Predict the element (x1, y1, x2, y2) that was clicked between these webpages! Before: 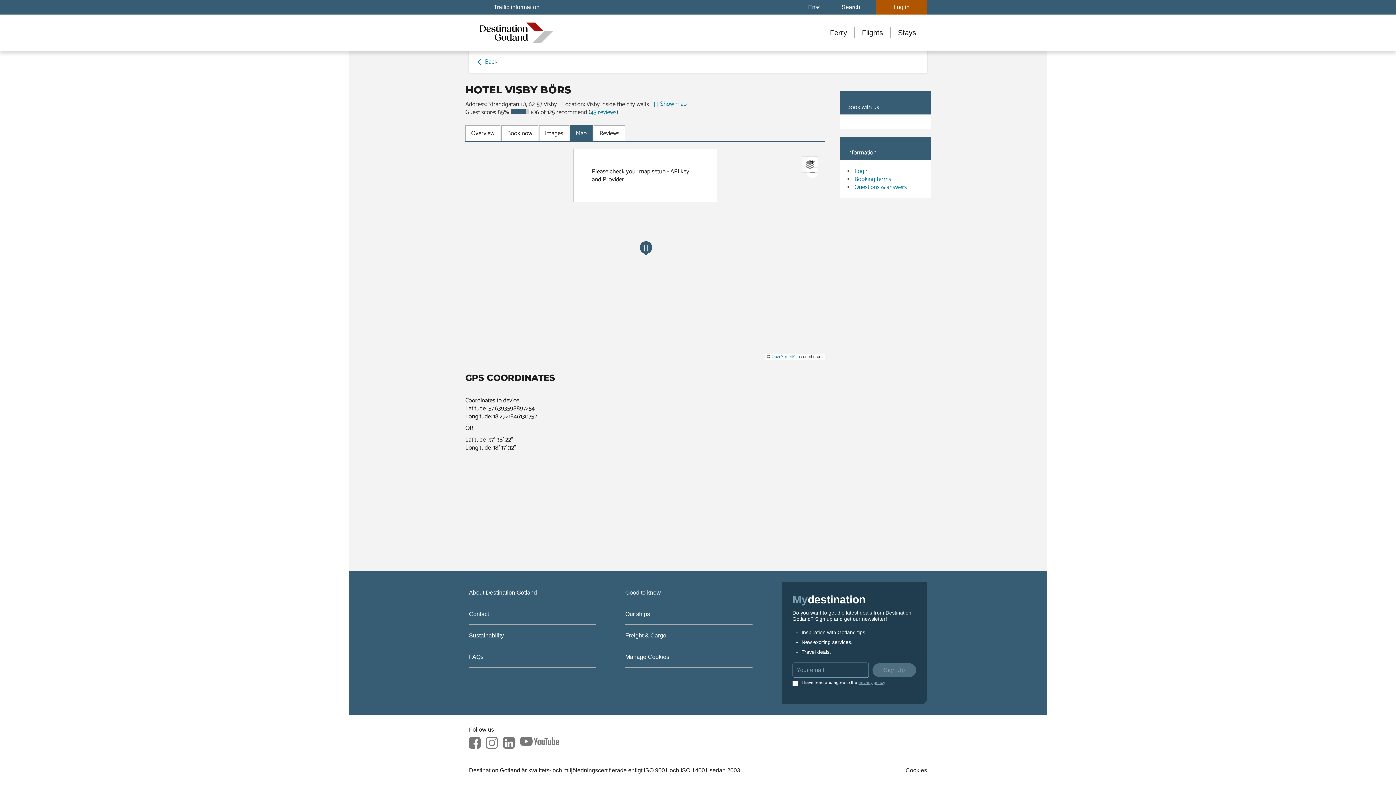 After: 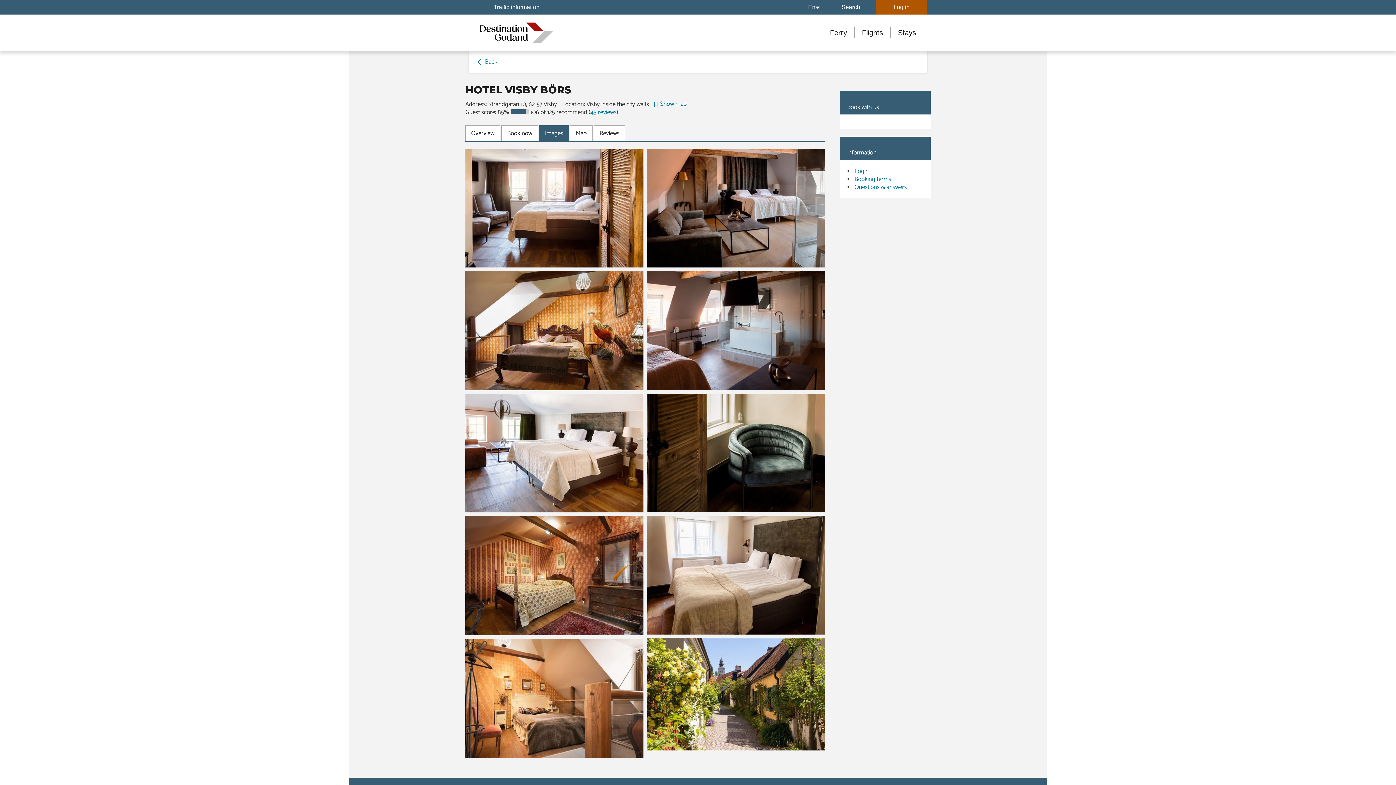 Action: label: Images bbox: (539, 125, 569, 141)